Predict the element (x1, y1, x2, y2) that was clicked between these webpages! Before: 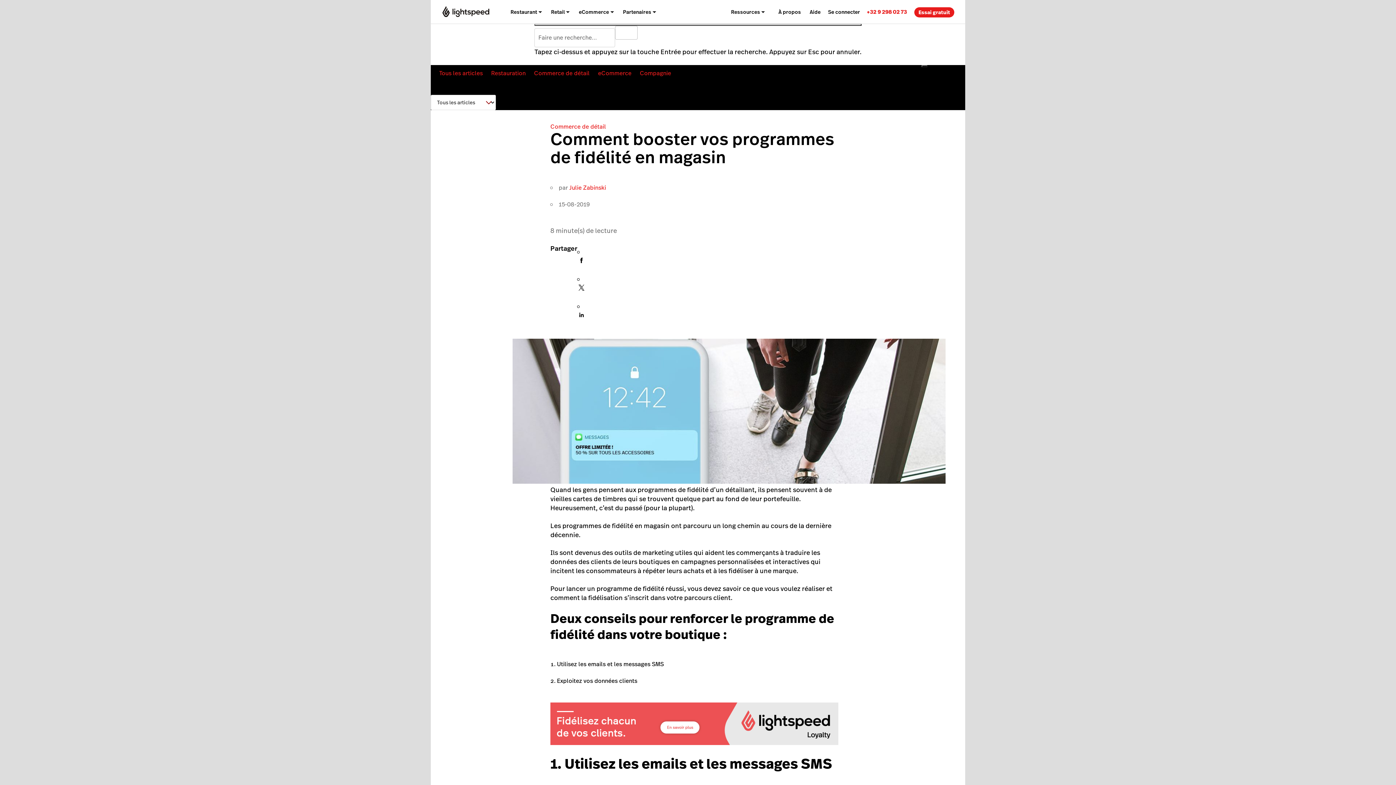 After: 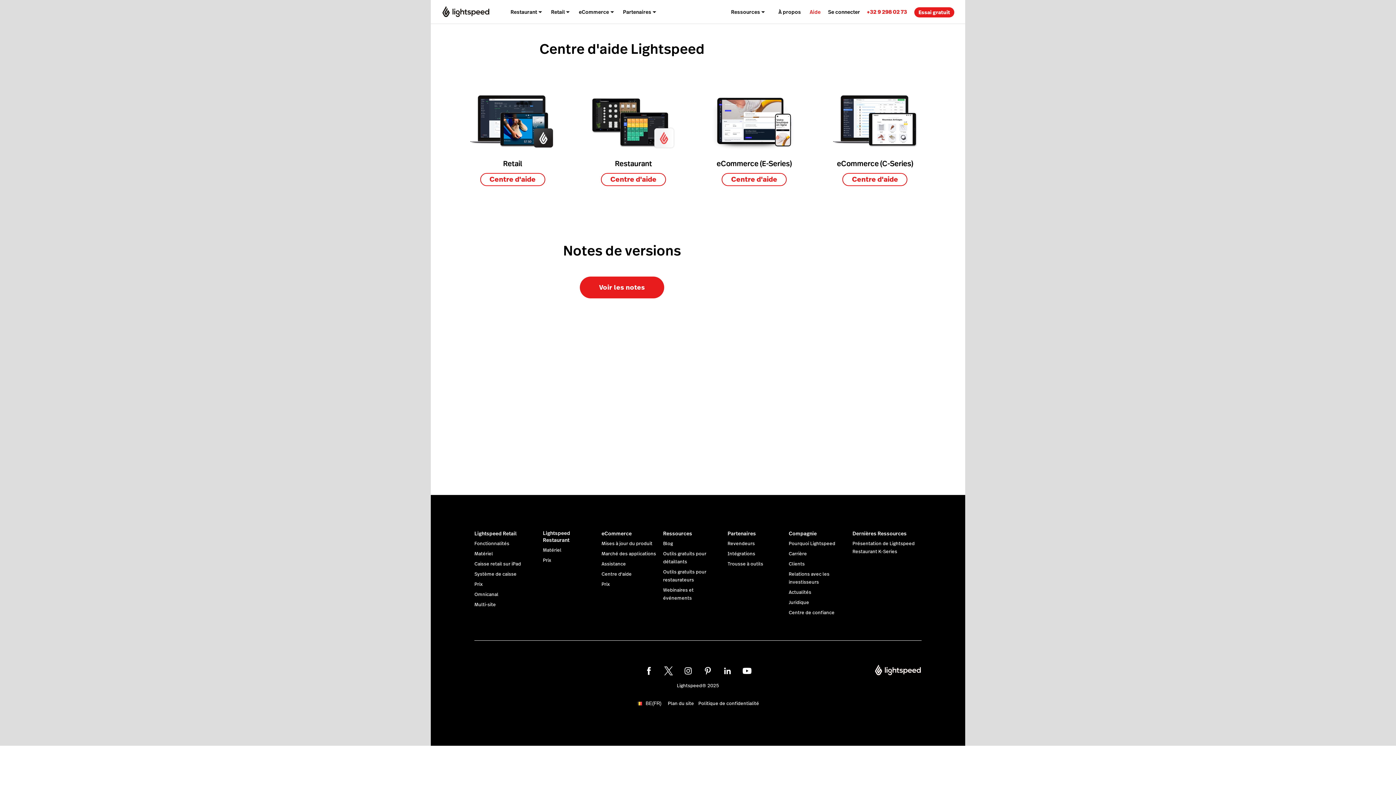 Action: bbox: (809, 0, 820, 23) label: Aide